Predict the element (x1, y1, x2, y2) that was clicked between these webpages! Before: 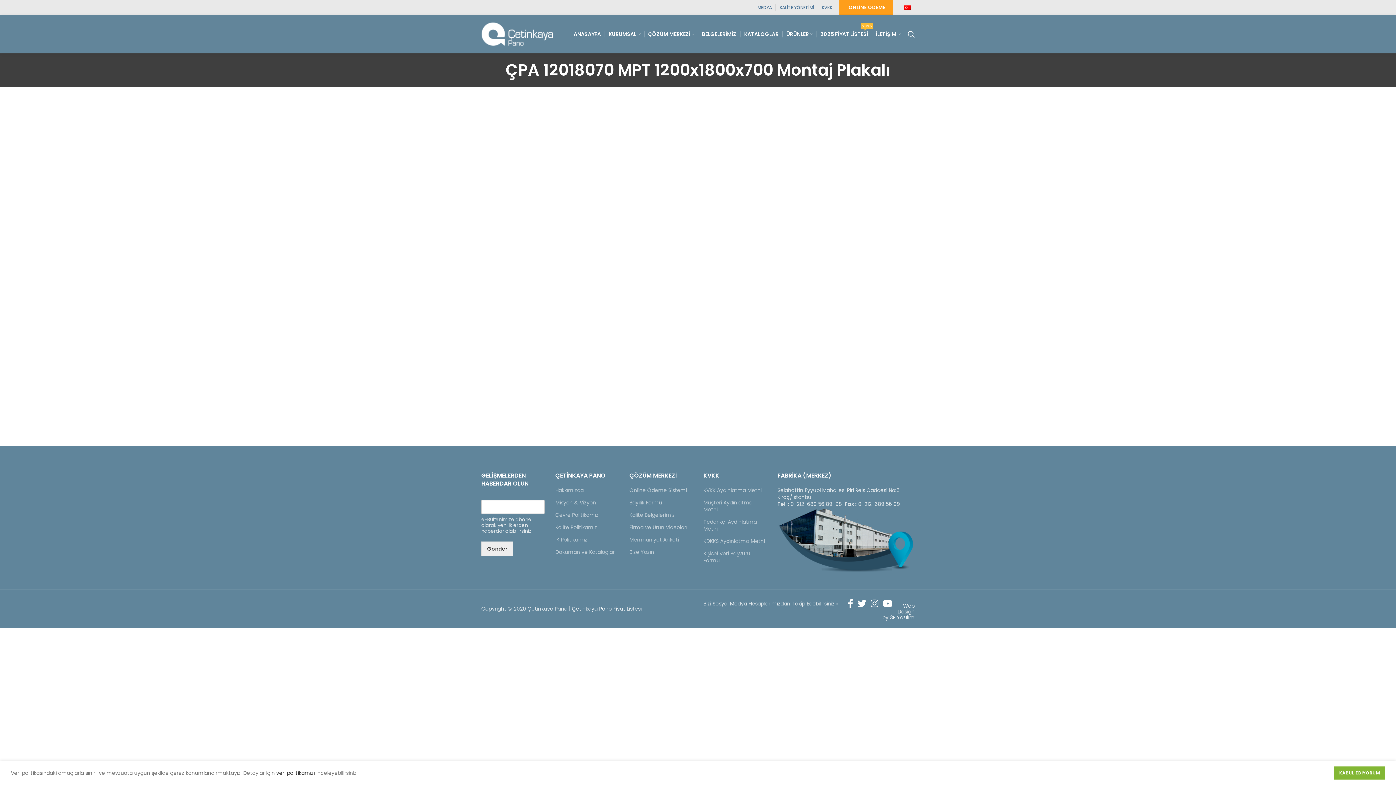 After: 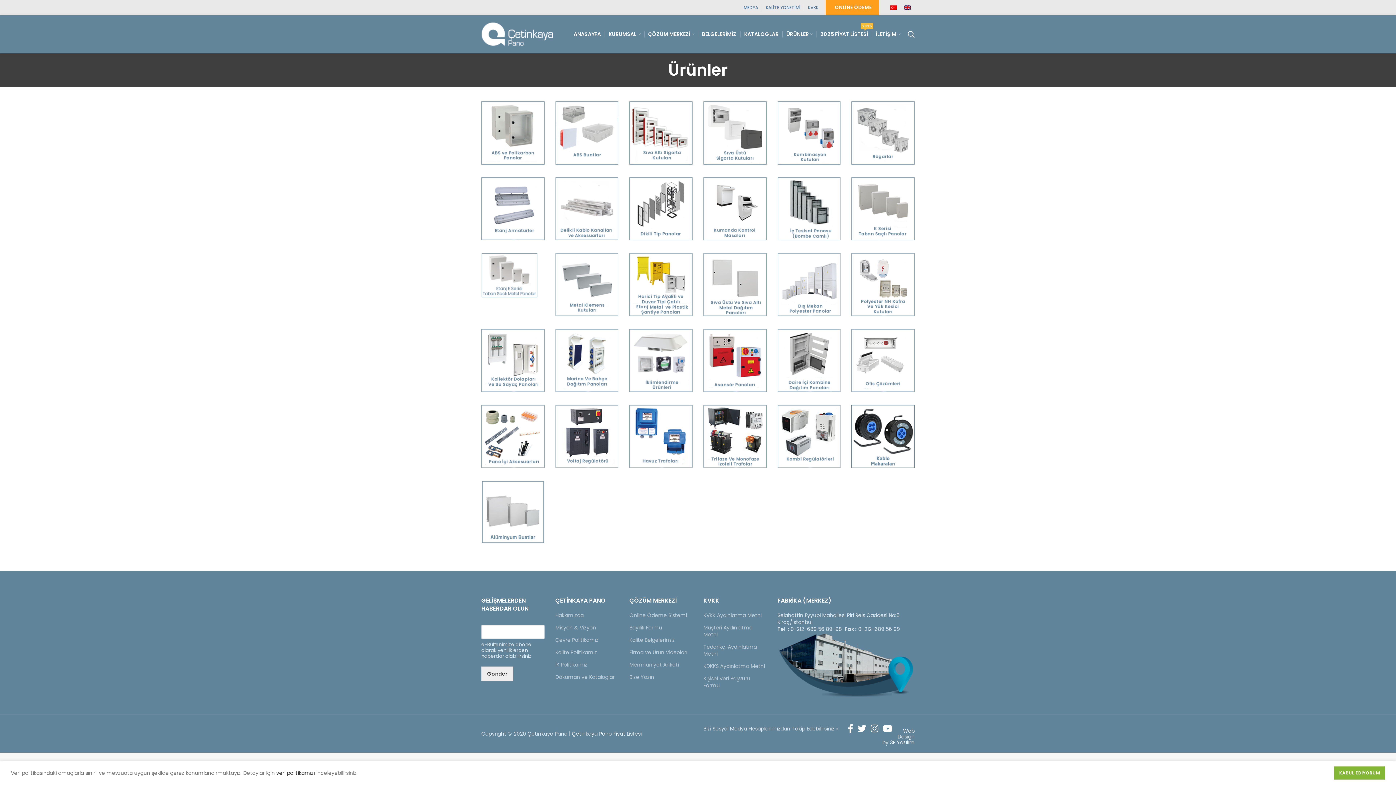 Action: bbox: (782, 26, 816, 41) label: ÜRÜNLER